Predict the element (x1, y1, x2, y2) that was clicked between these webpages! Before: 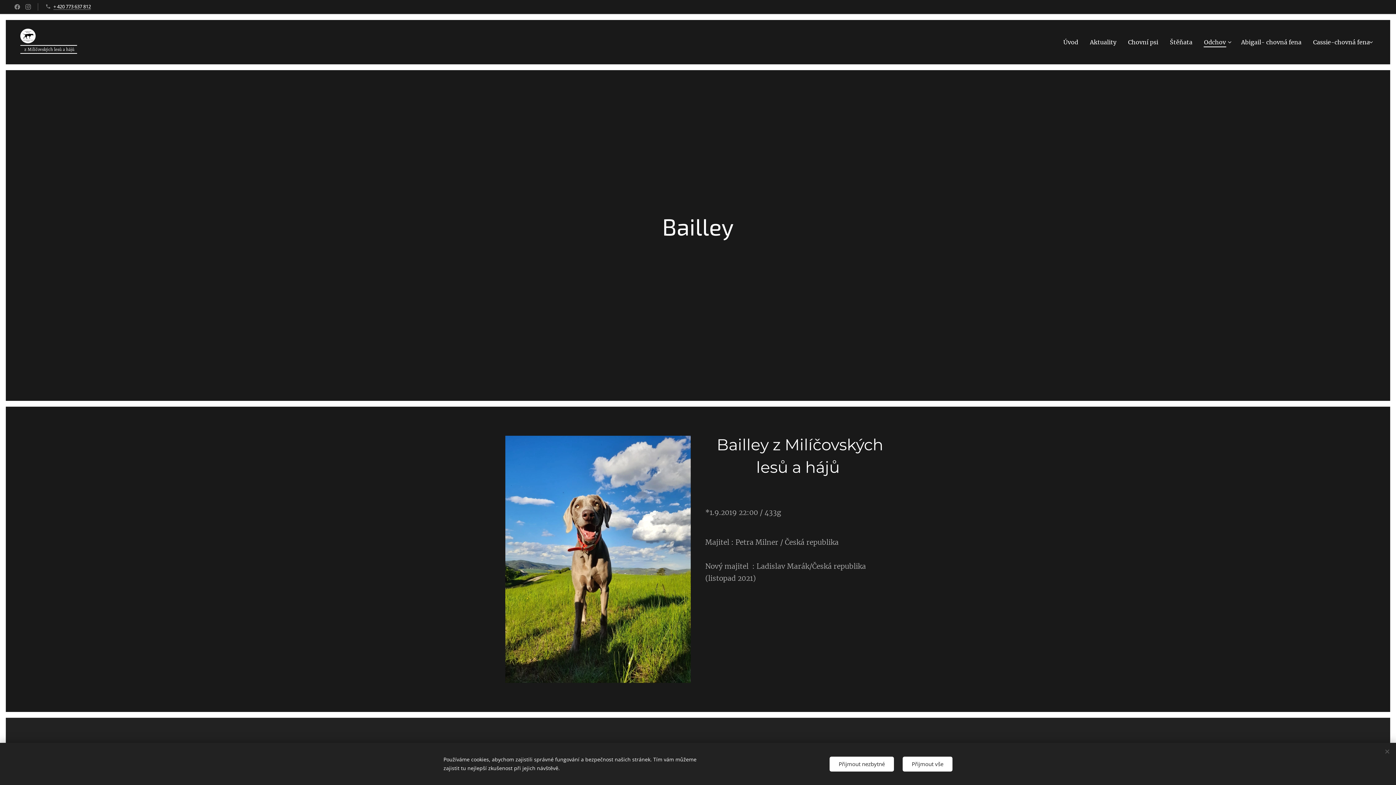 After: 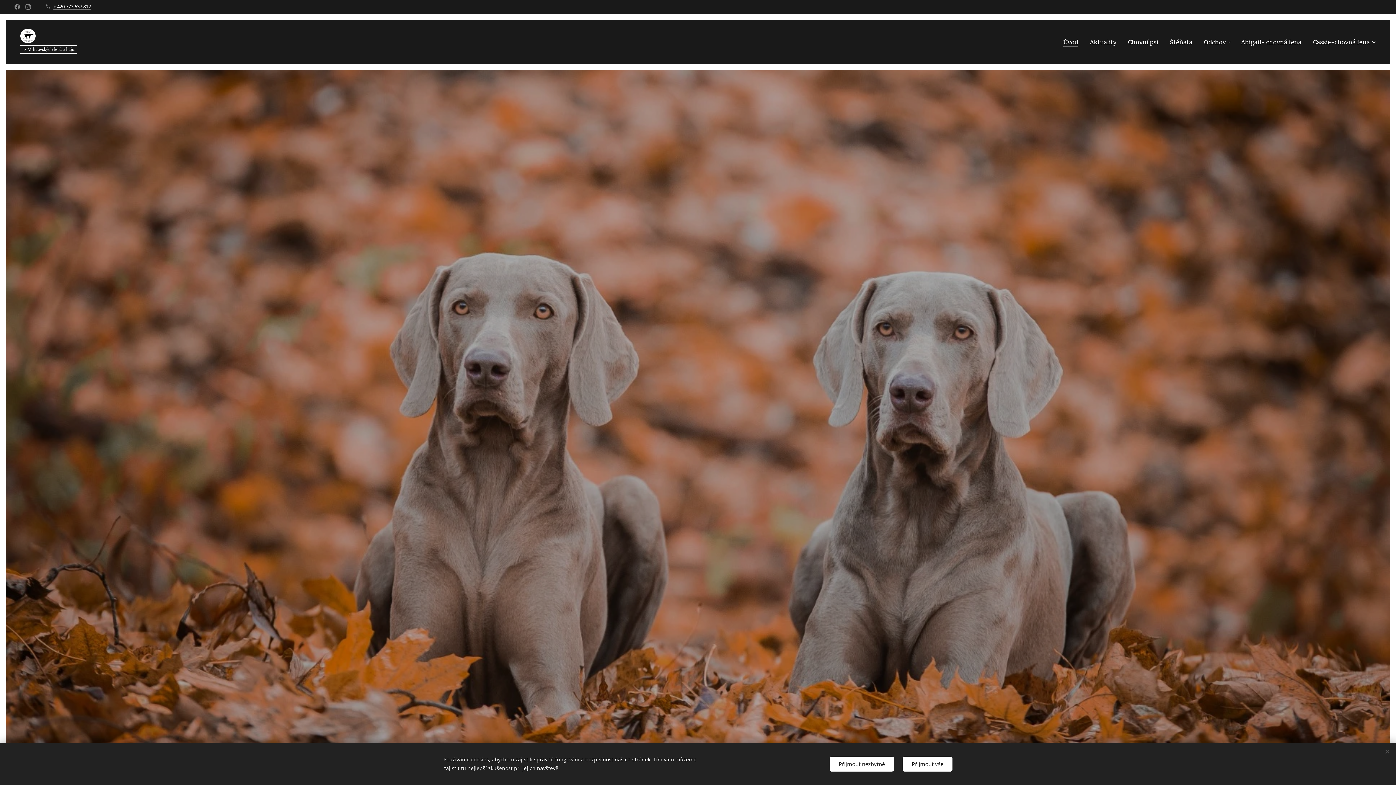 Action: bbox: (20, 27, 40, 44) label: 	